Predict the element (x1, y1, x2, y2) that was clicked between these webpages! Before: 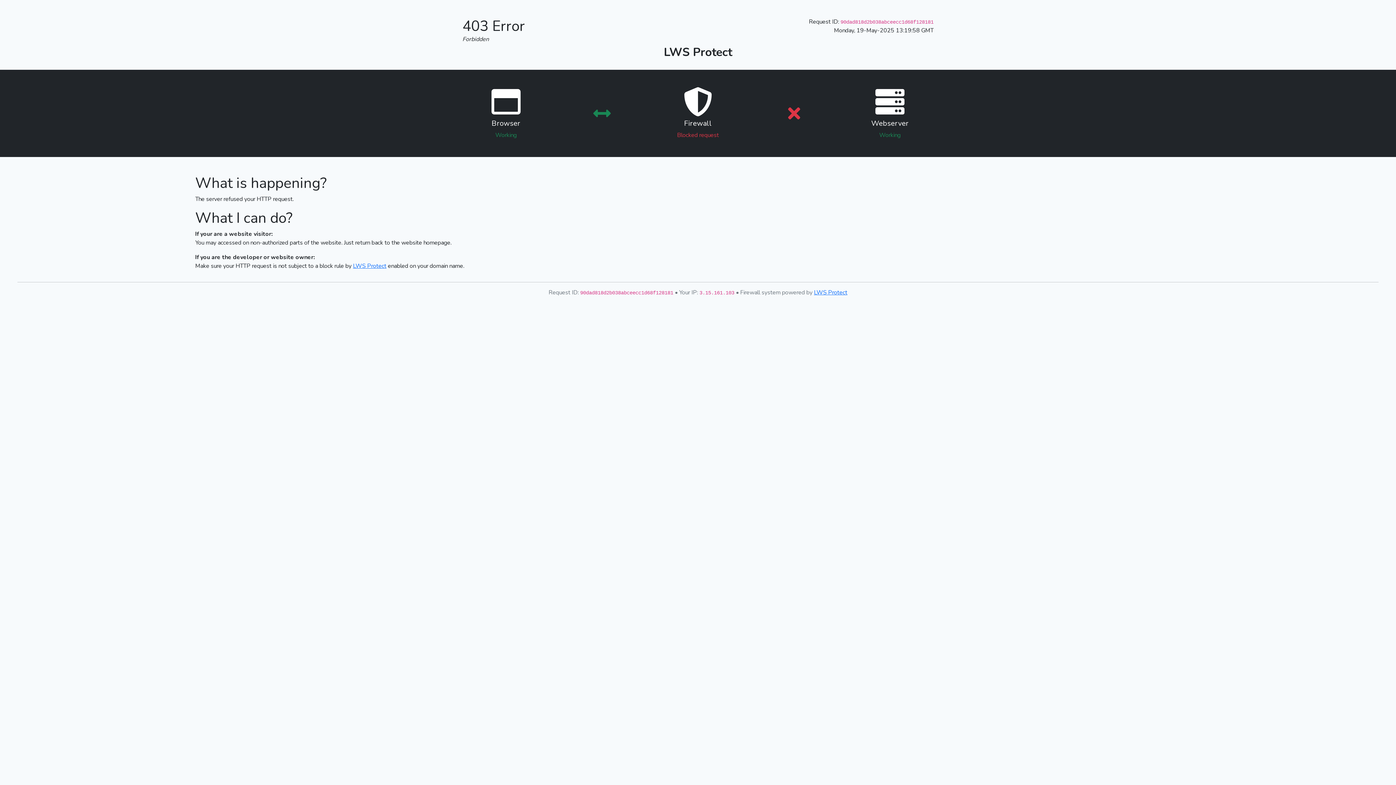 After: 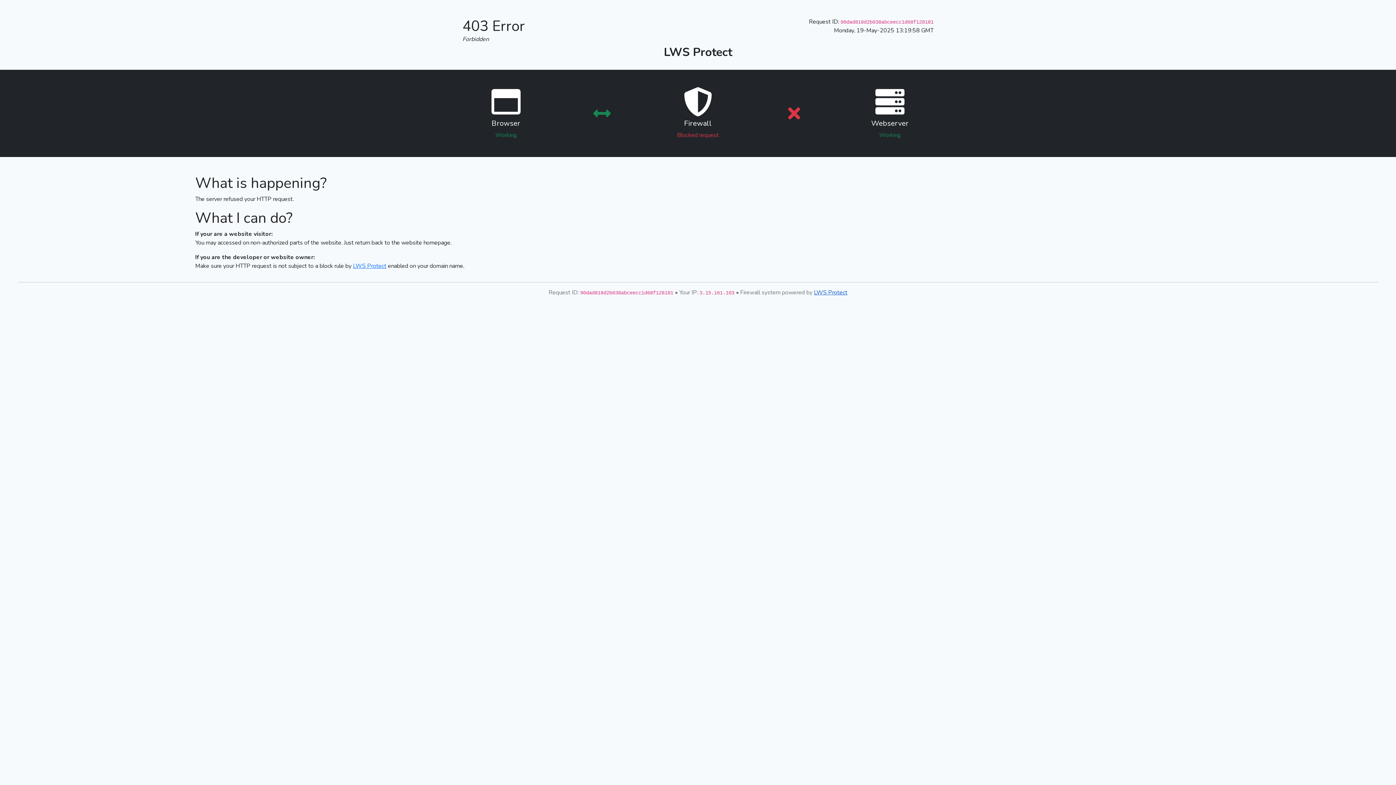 Action: bbox: (814, 288, 847, 296) label: LWS Protect